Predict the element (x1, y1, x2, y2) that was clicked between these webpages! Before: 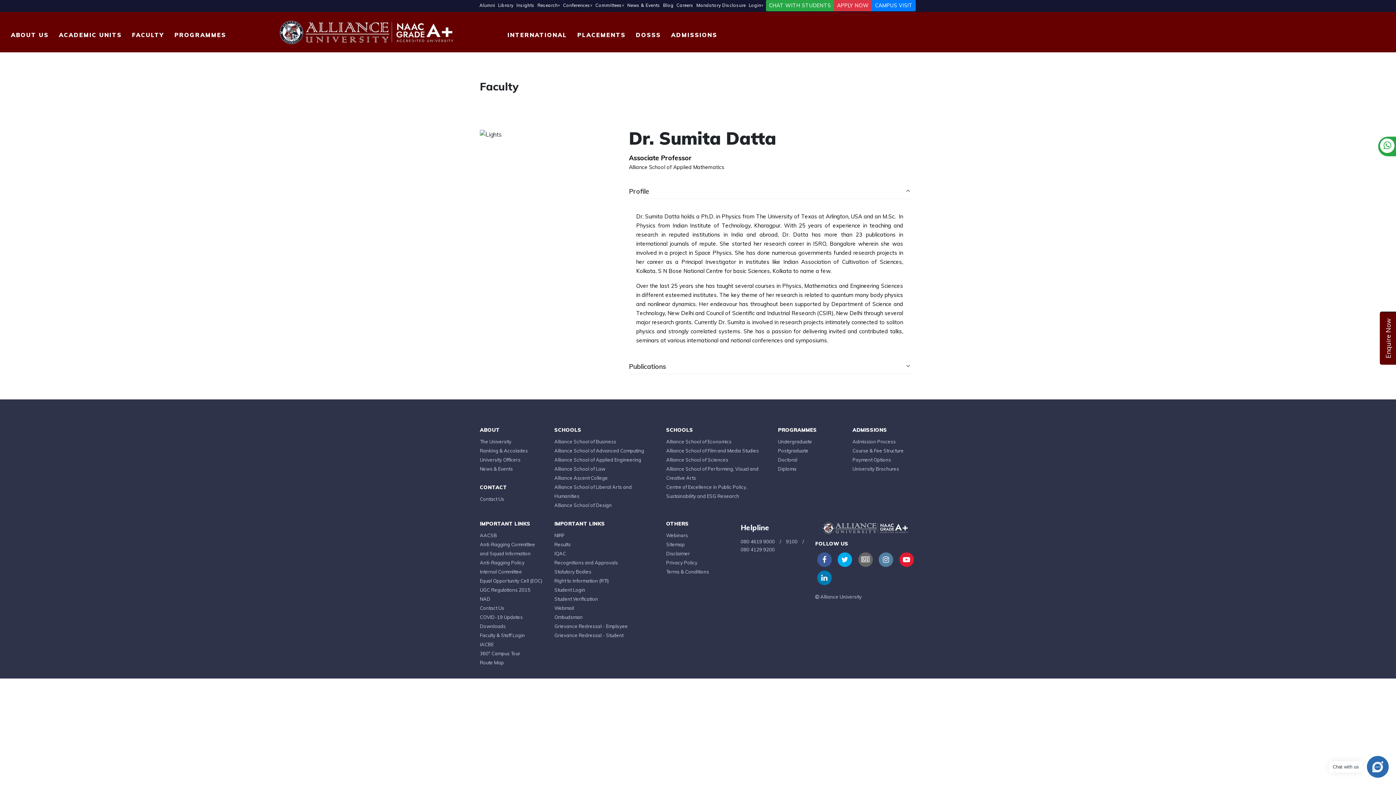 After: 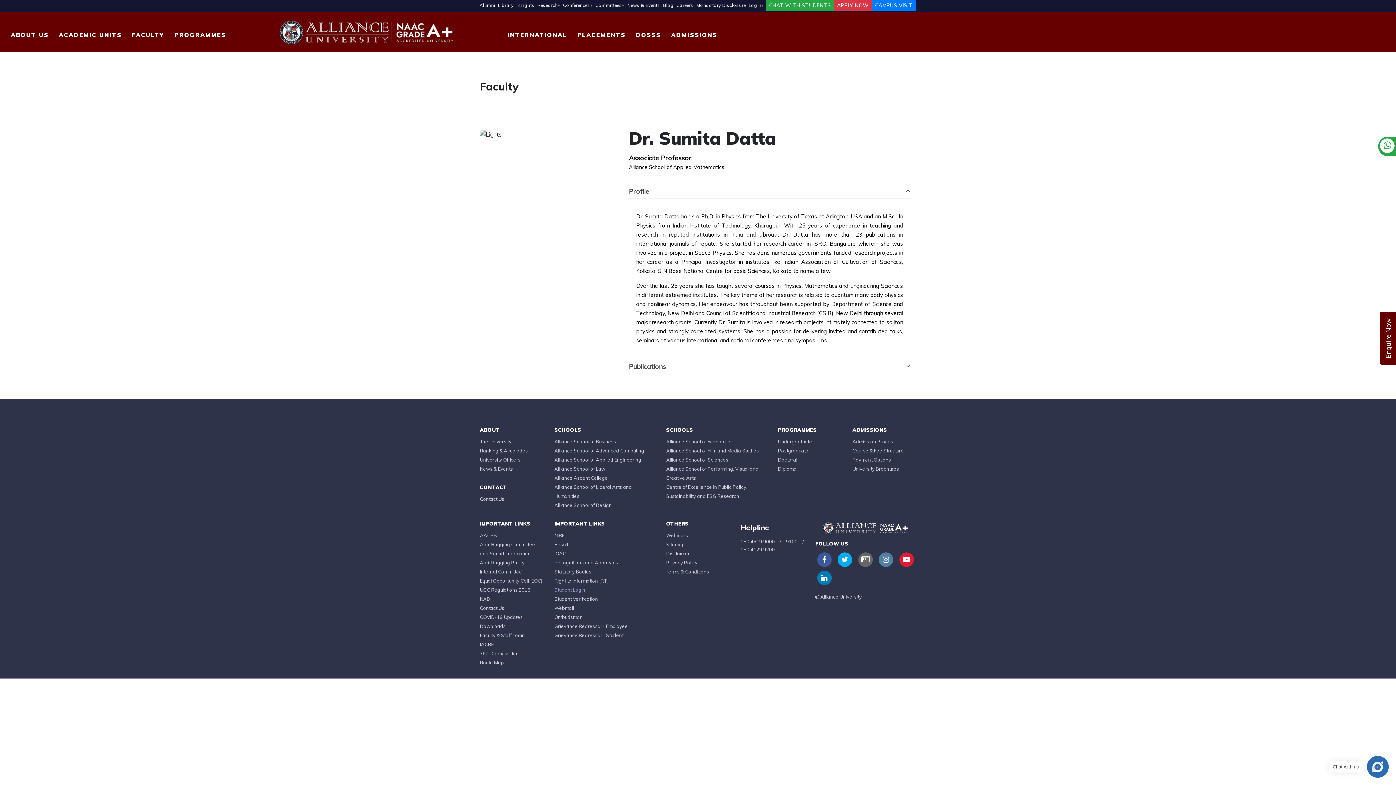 Action: bbox: (554, 587, 585, 593) label: Student Login